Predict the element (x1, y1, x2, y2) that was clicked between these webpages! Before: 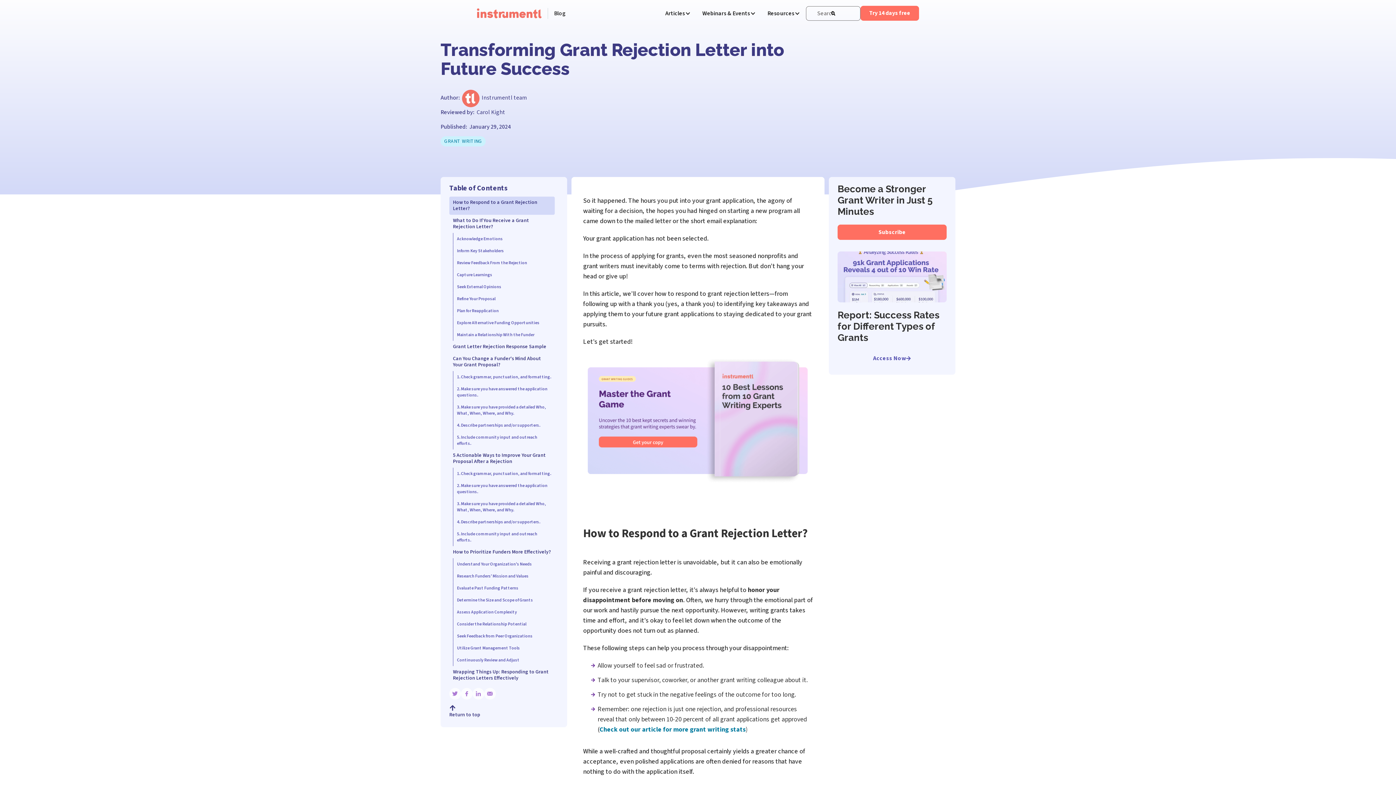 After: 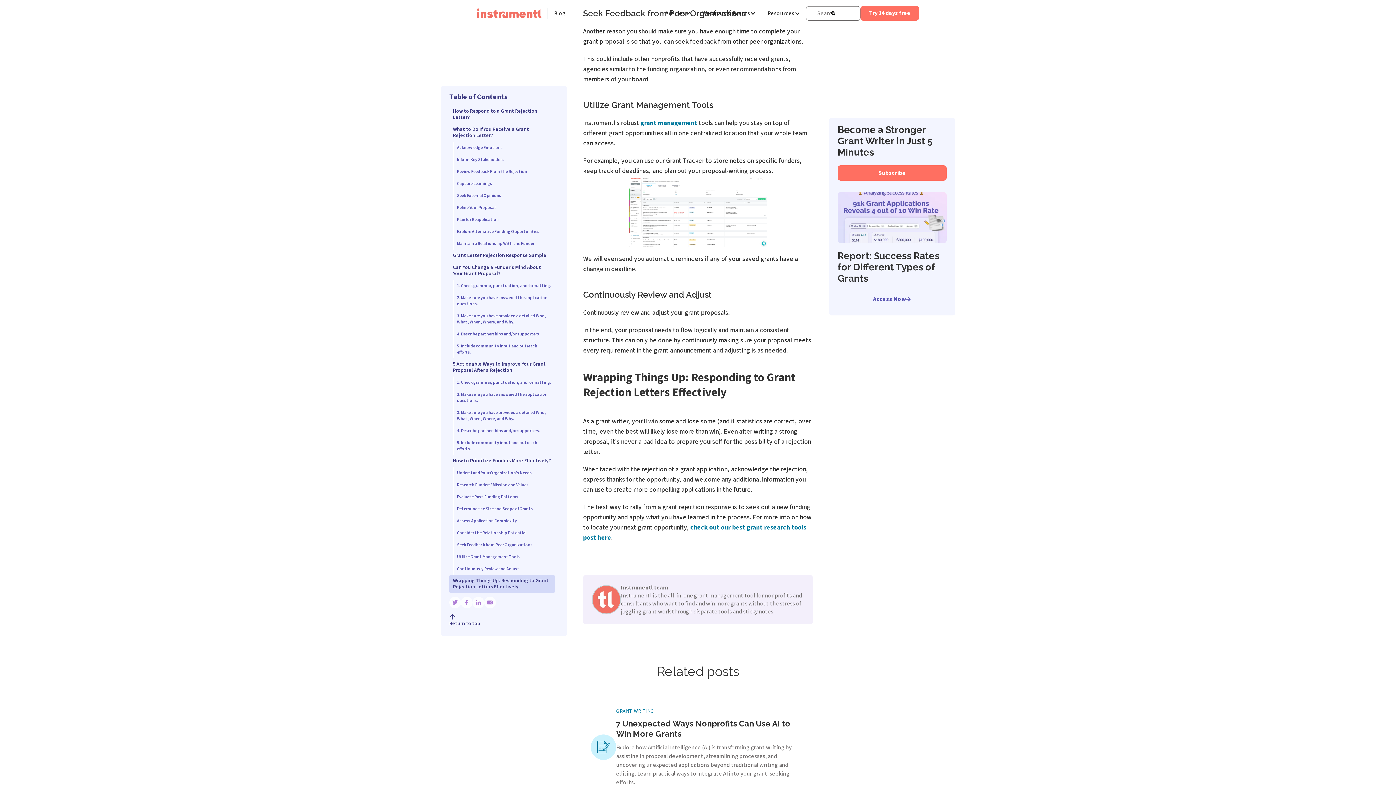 Action: label: Wrapping Things Up: Responding to Grant Rejection Letters Effectively bbox: (449, 666, 554, 684)